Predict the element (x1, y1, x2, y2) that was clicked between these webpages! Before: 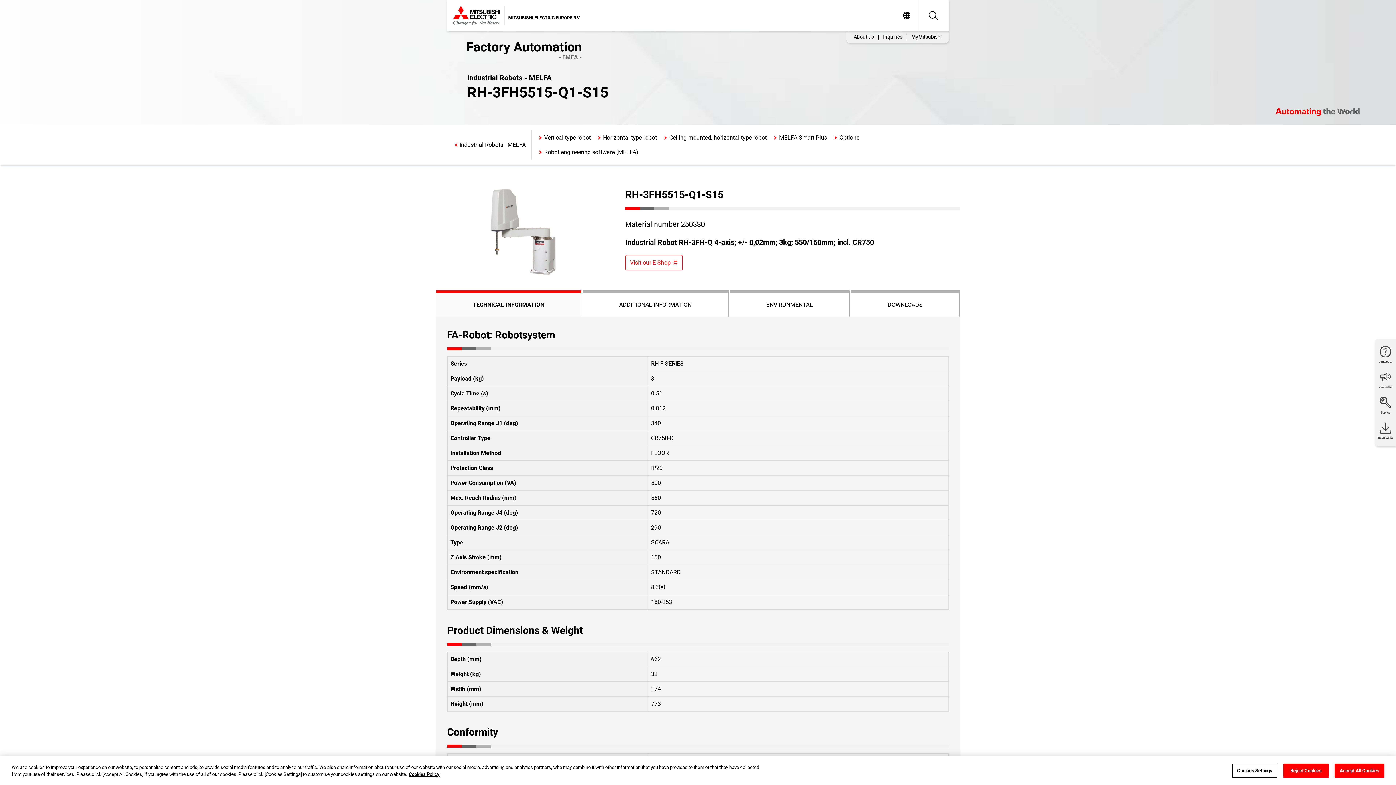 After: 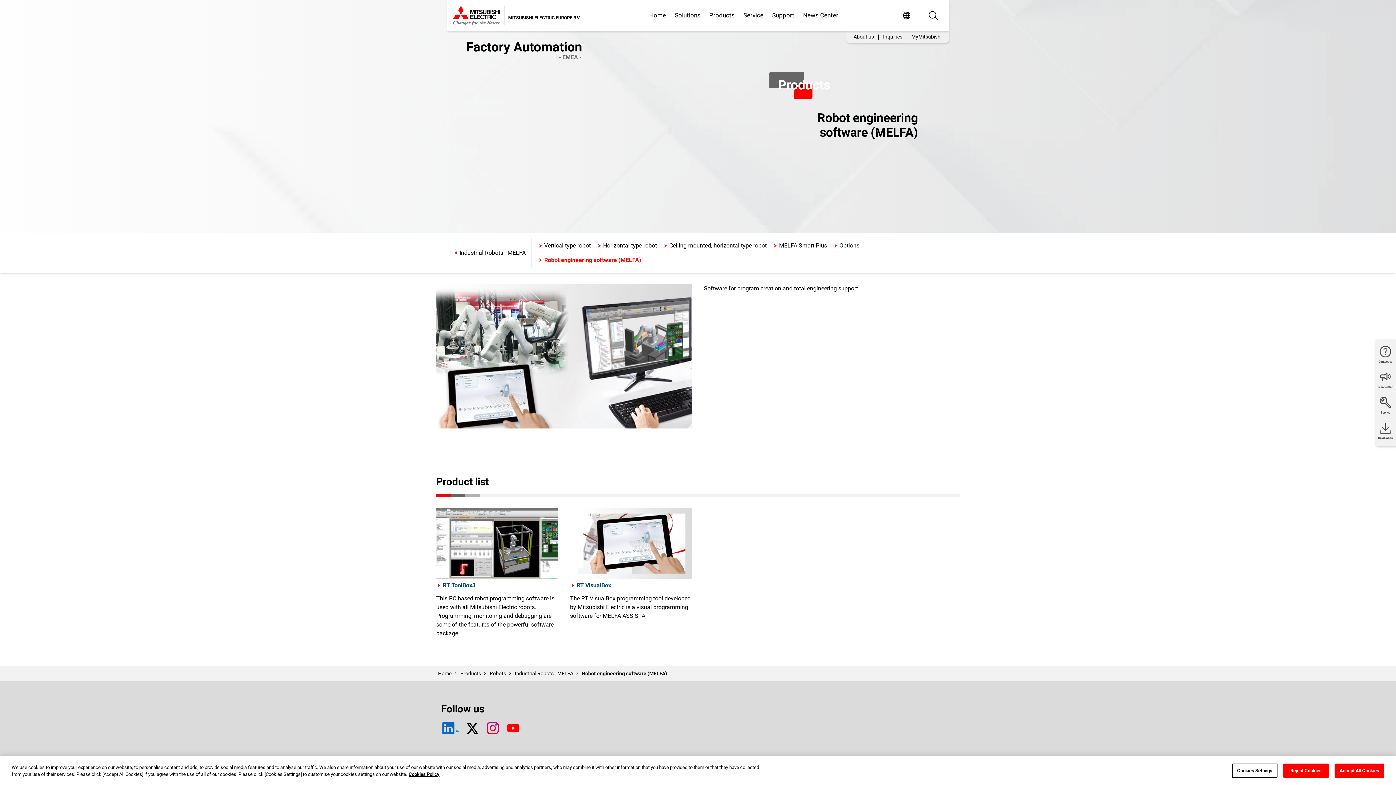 Action: label: Robot engineering software (MELFA) bbox: (537, 148, 638, 156)